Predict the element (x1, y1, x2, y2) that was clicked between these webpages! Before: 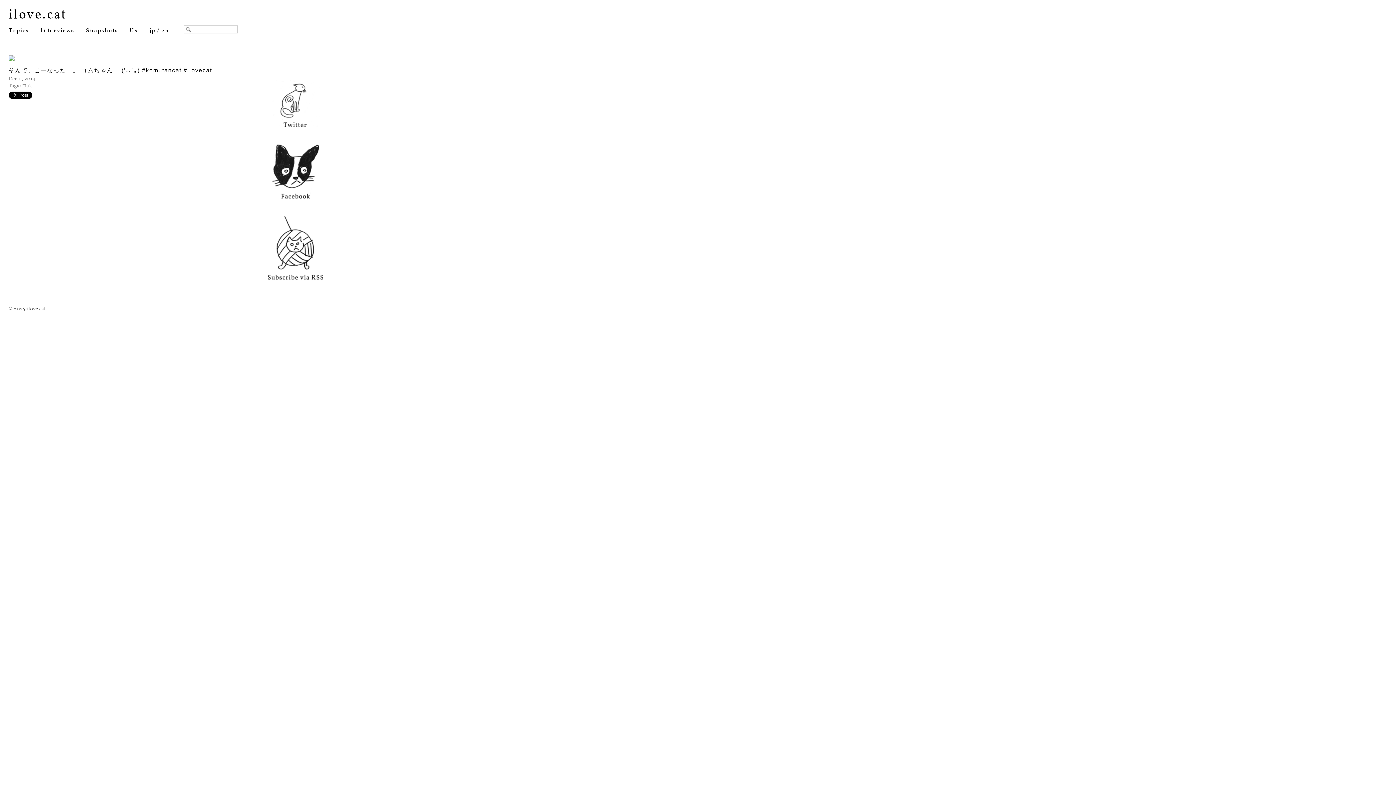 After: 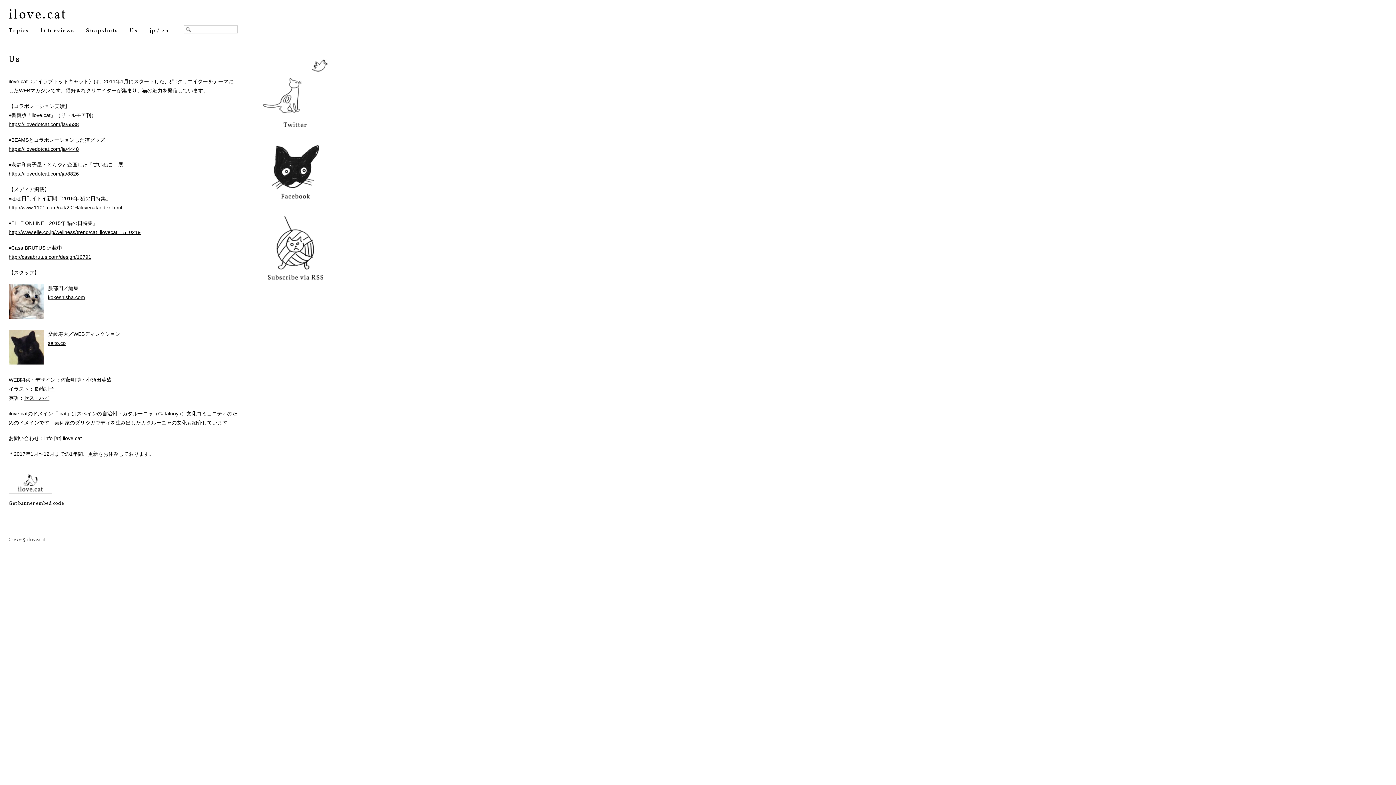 Action: label: Us bbox: (129, 26, 137, 34)